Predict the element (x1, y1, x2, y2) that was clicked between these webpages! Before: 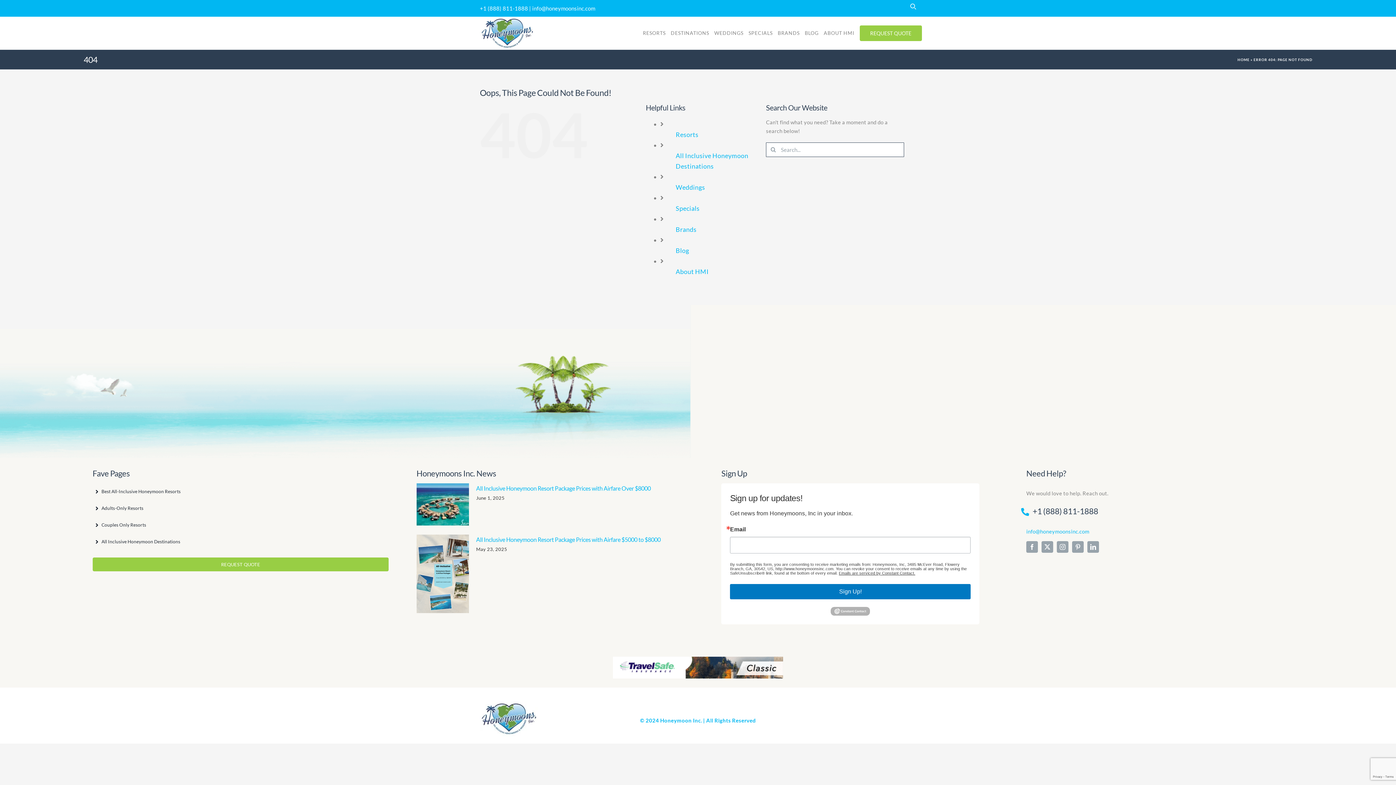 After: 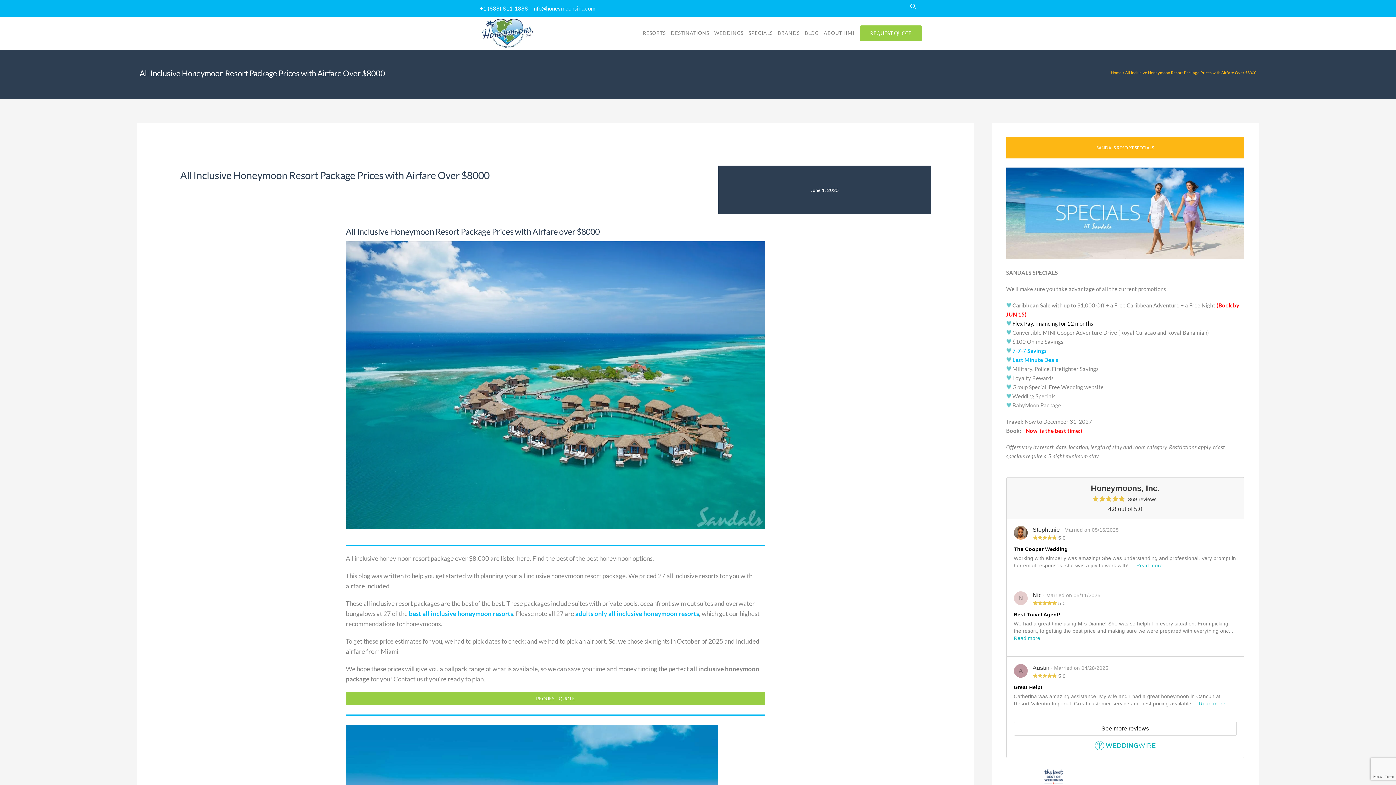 Action: bbox: (476, 485, 650, 492) label: All Inclusive Honeymoon Resort Package Prices with Airfare Over $8000